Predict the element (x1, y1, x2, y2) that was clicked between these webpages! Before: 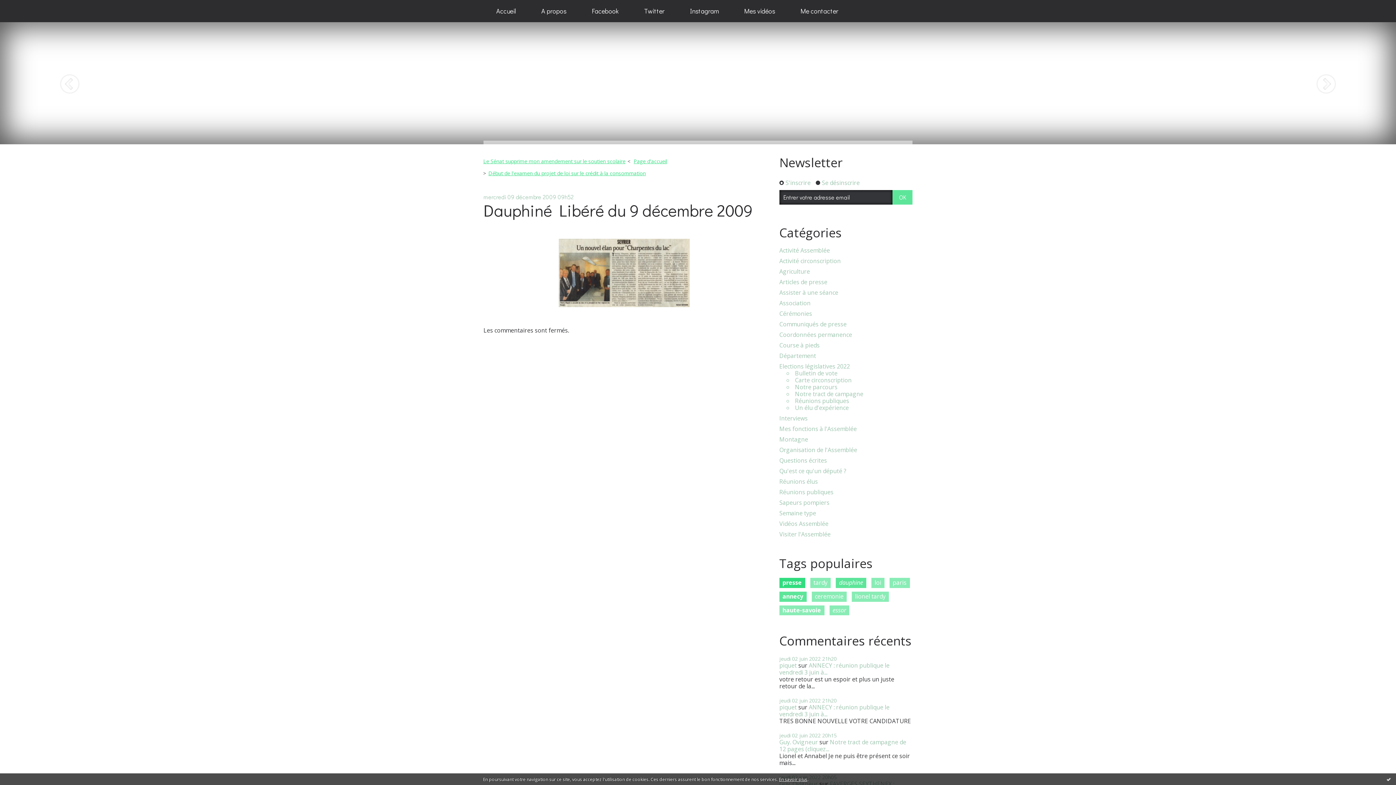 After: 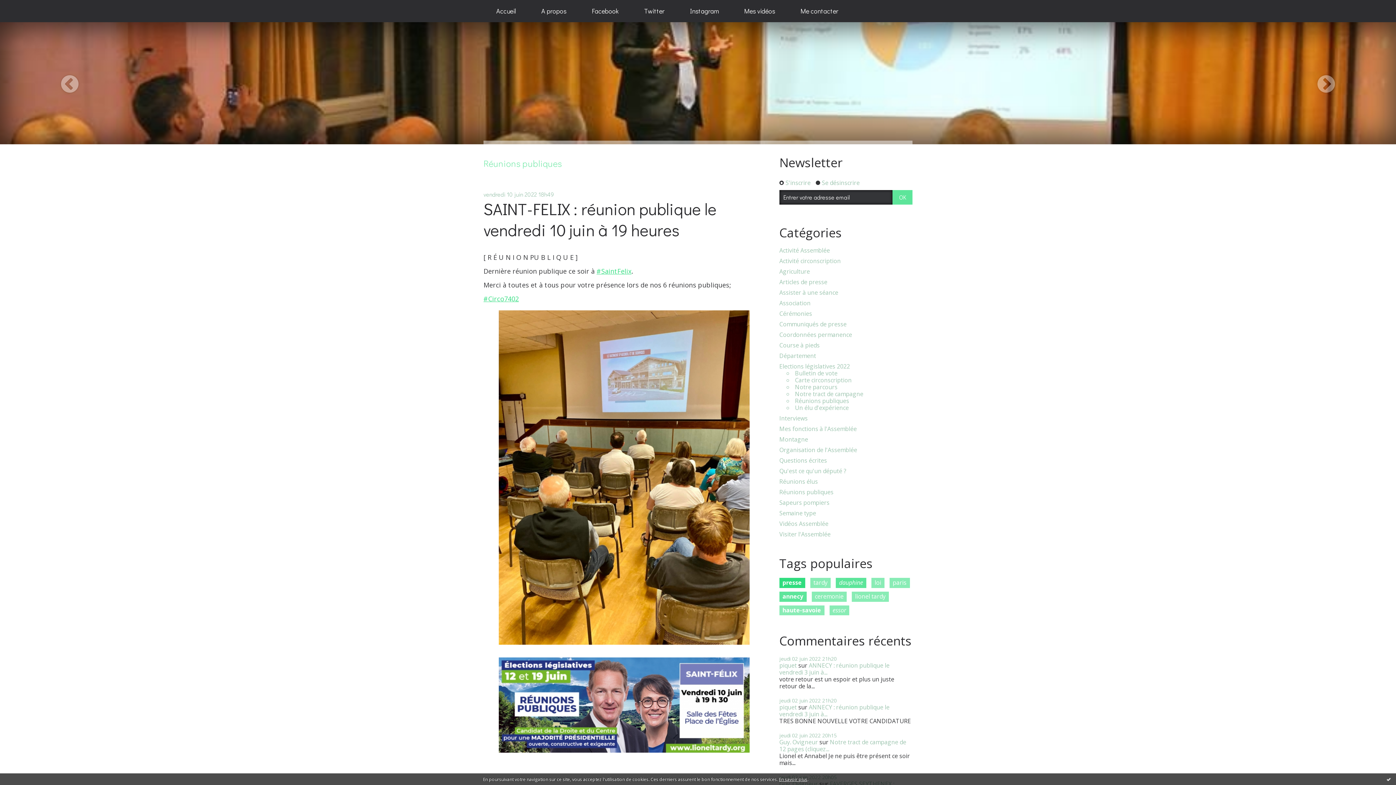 Action: bbox: (795, 397, 849, 404) label: Réunions publiques